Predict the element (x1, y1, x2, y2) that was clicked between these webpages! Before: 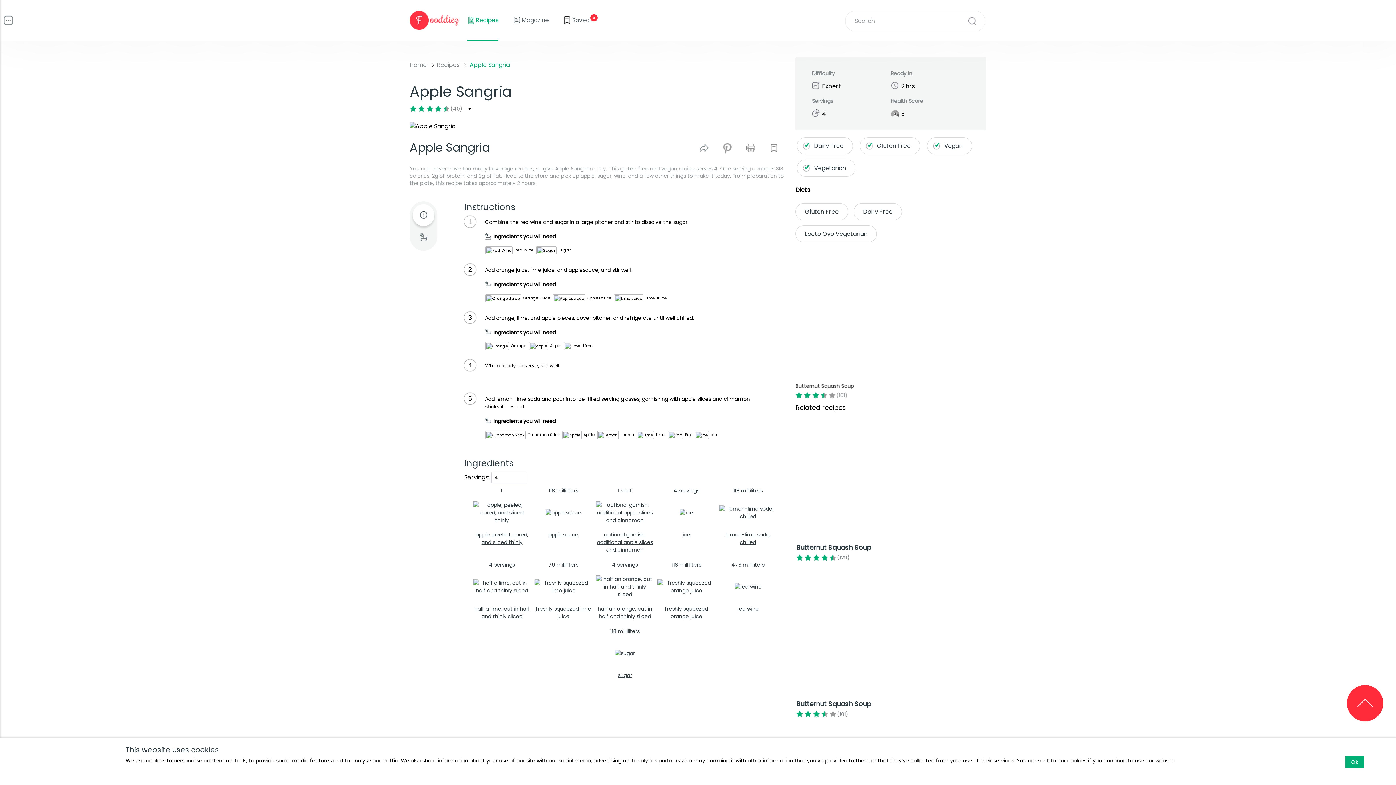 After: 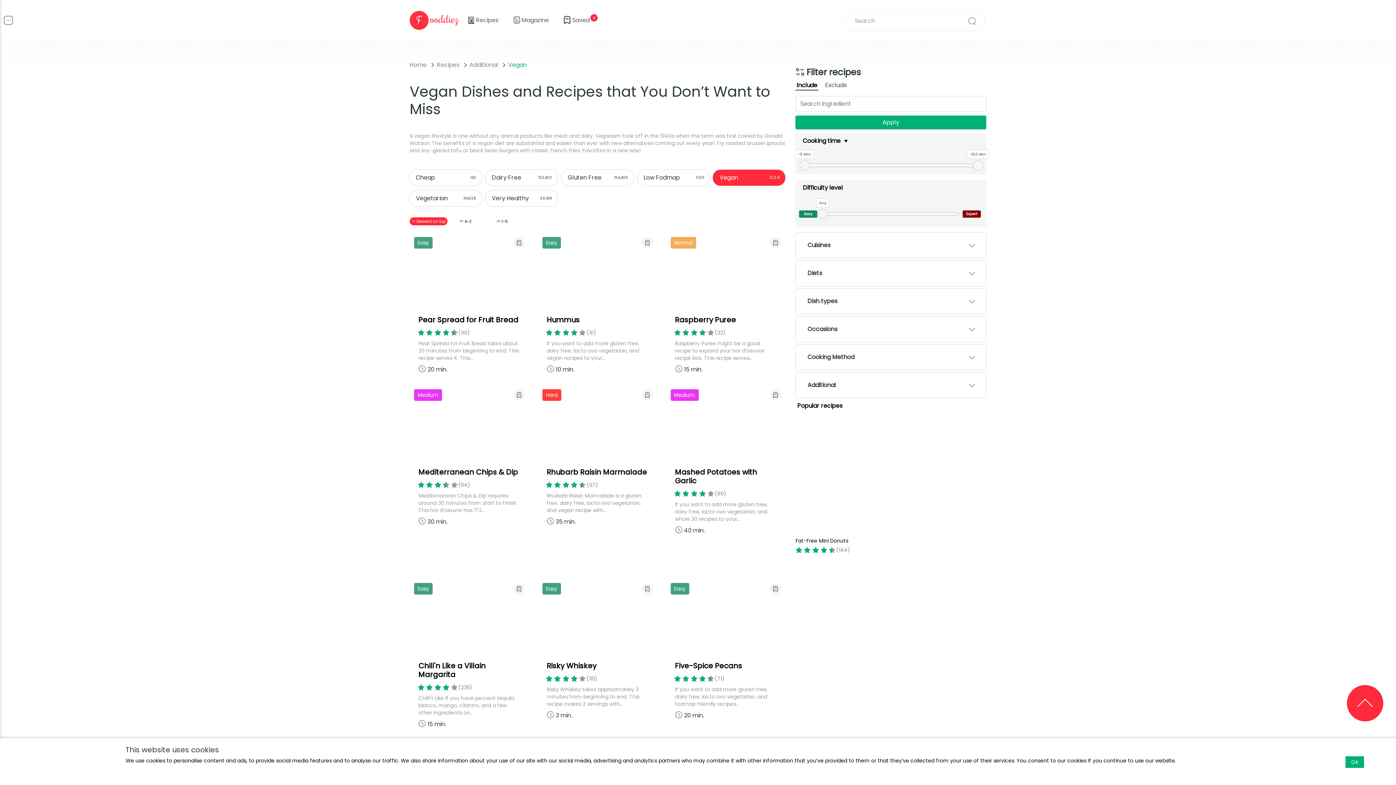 Action: label: Vegan bbox: (927, 137, 972, 154)